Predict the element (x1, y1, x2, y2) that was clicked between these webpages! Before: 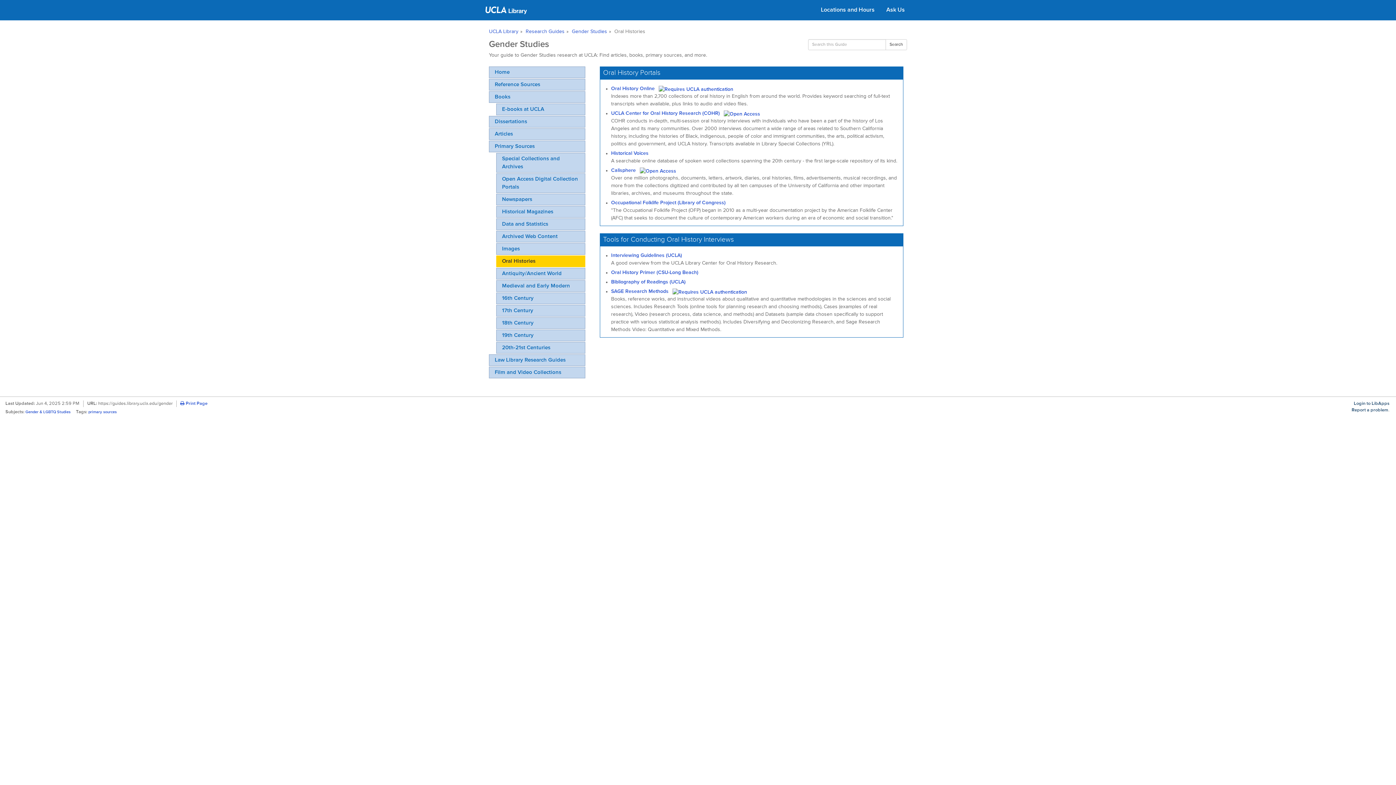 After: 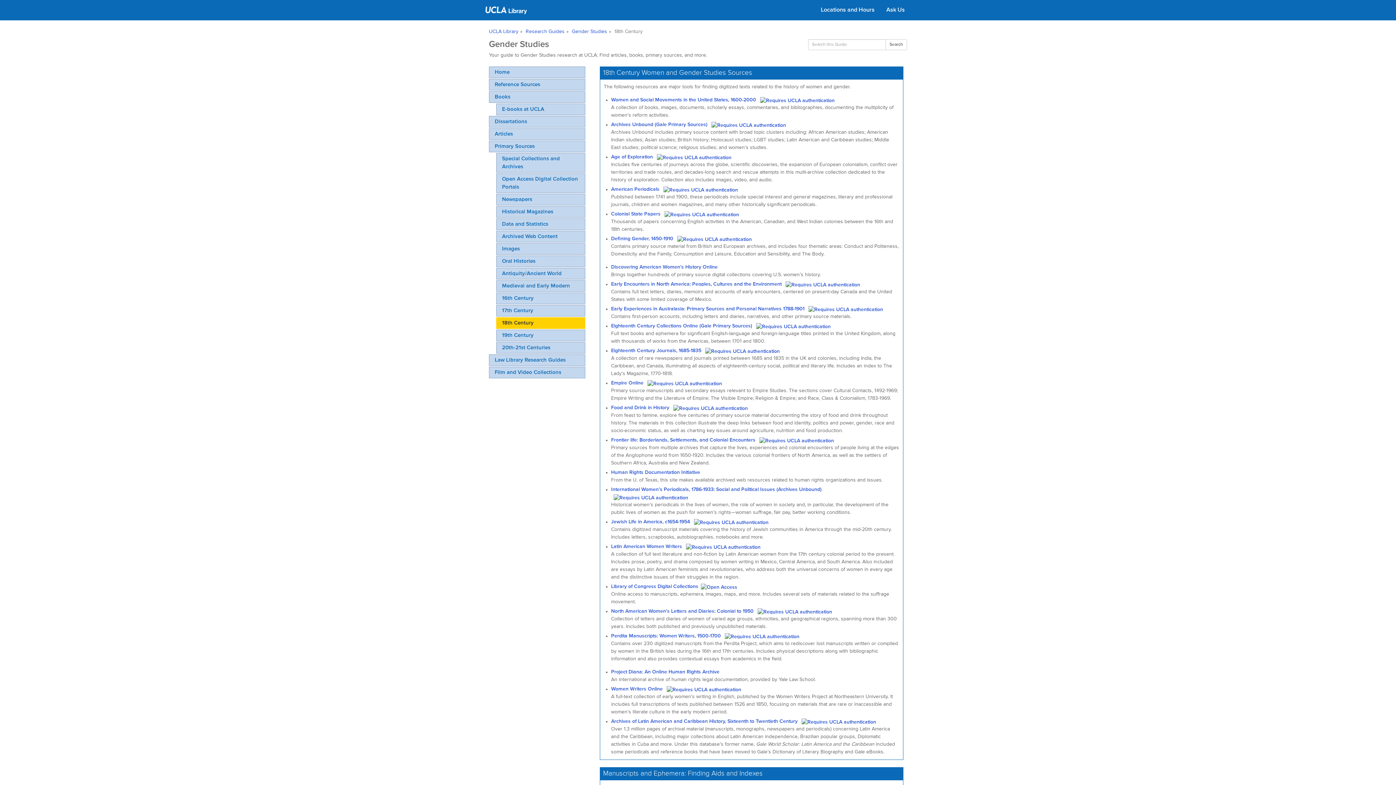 Action: bbox: (496, 317, 585, 329) label: 18th Century